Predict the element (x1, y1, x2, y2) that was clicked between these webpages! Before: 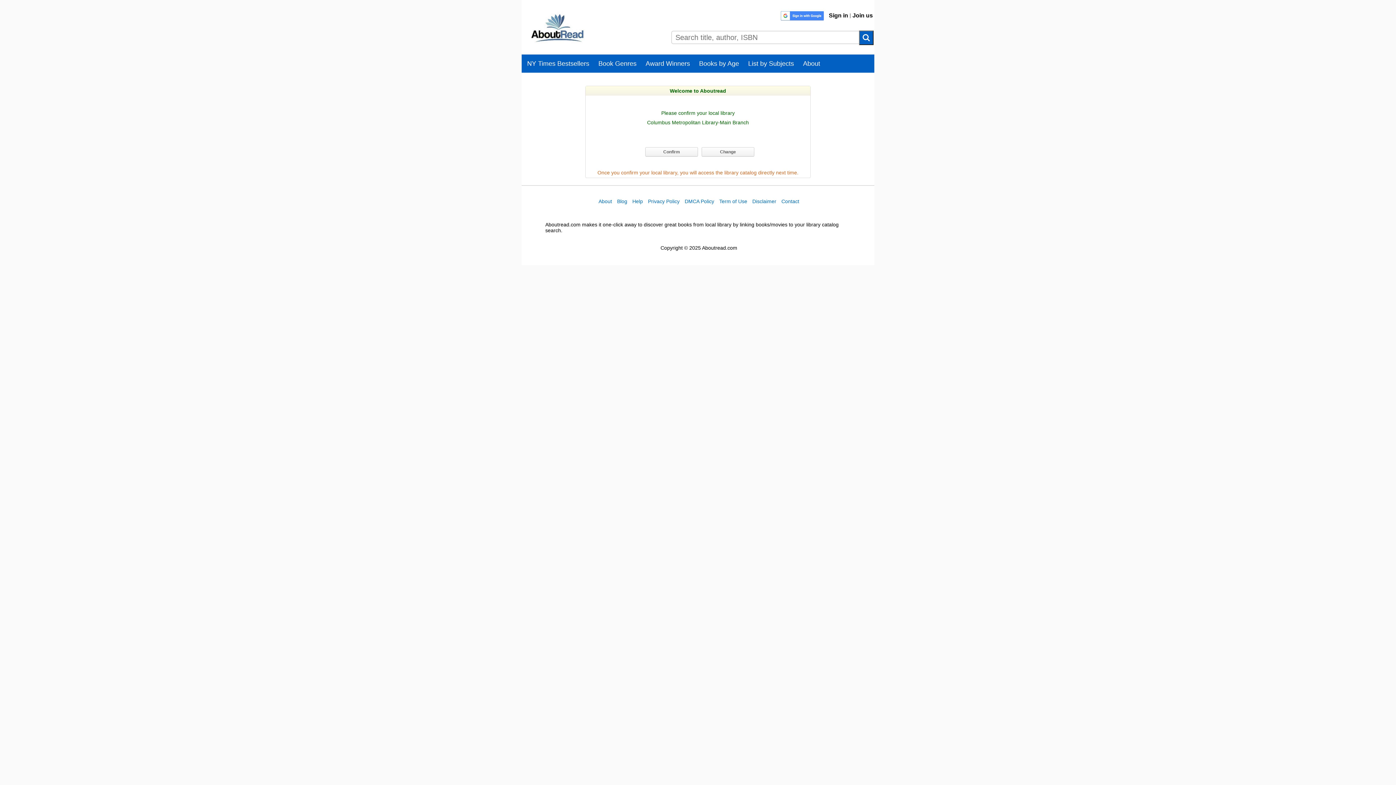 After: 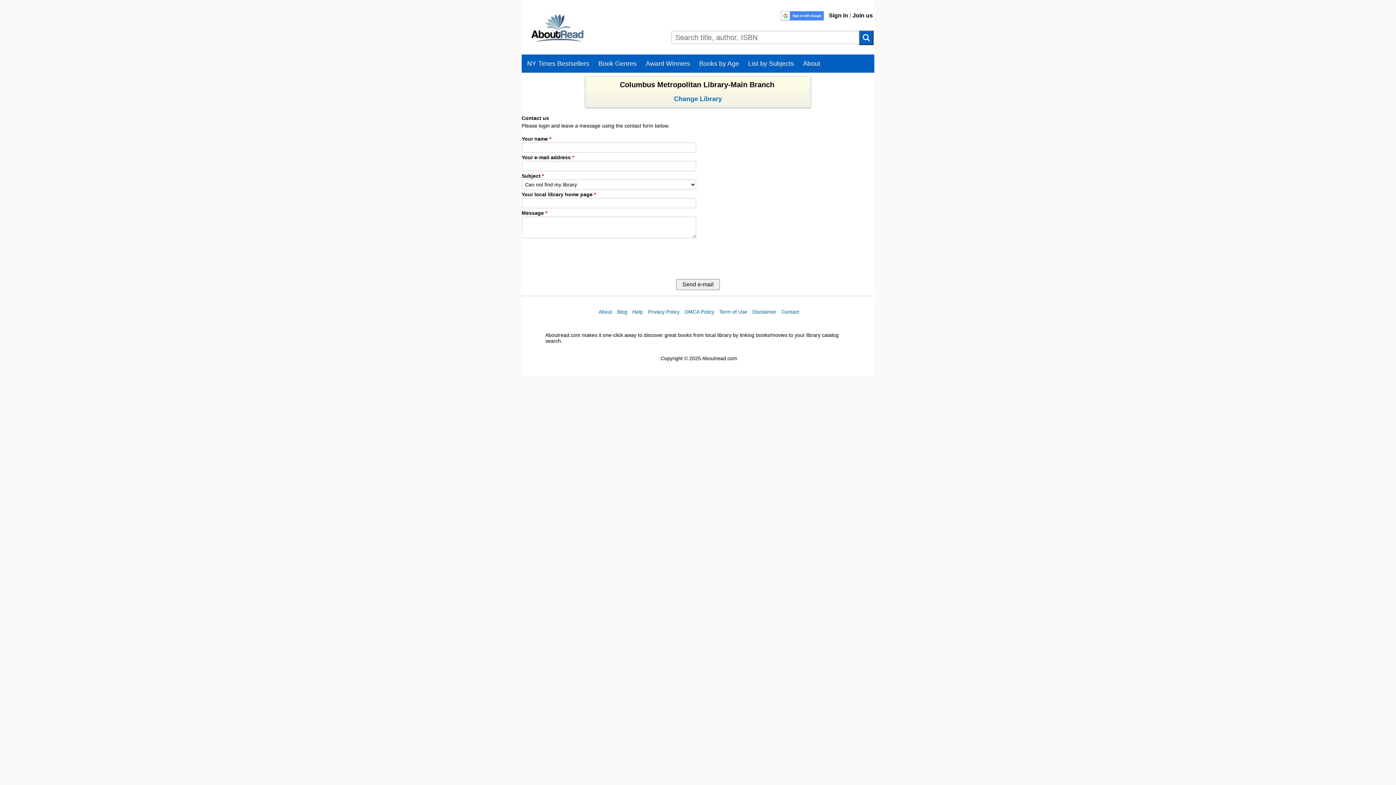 Action: bbox: (781, 198, 799, 206) label: Contact